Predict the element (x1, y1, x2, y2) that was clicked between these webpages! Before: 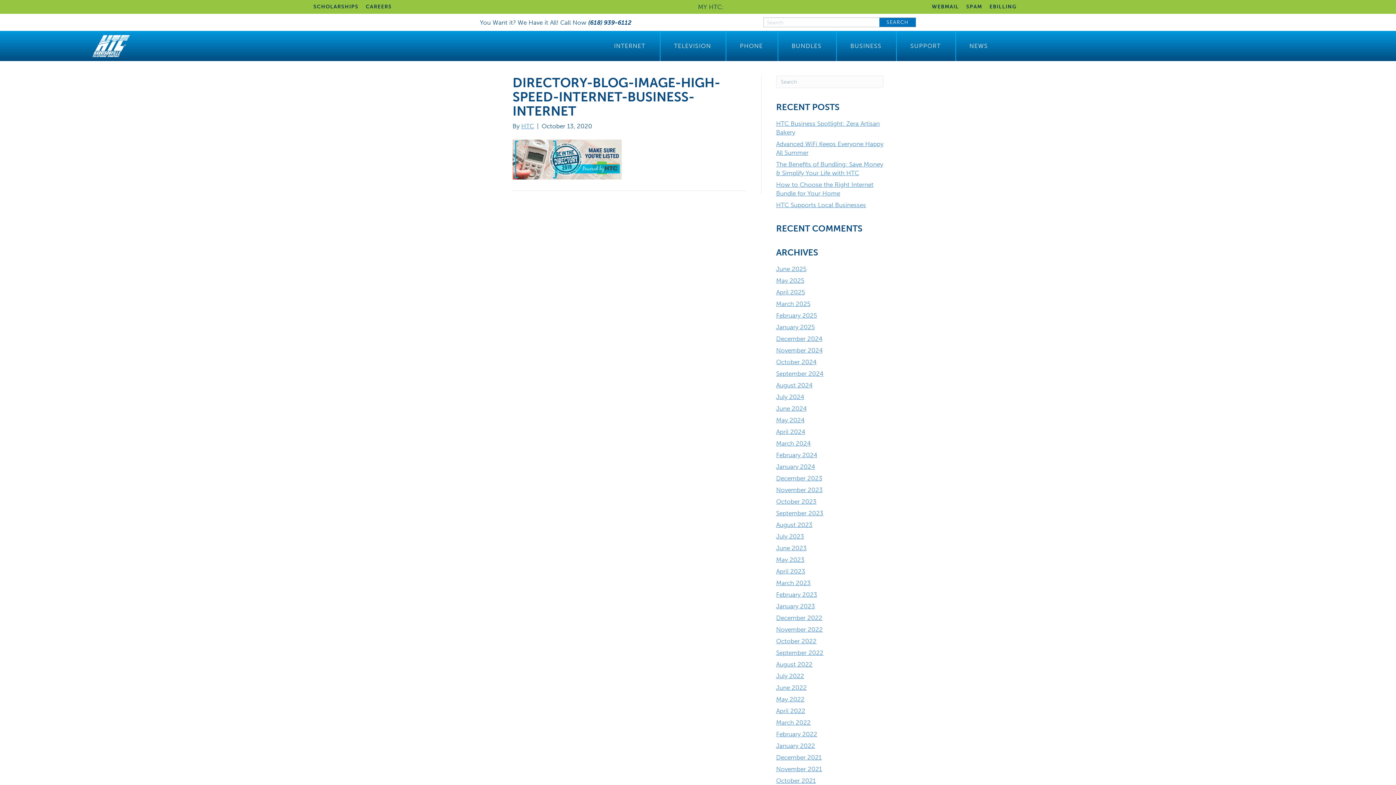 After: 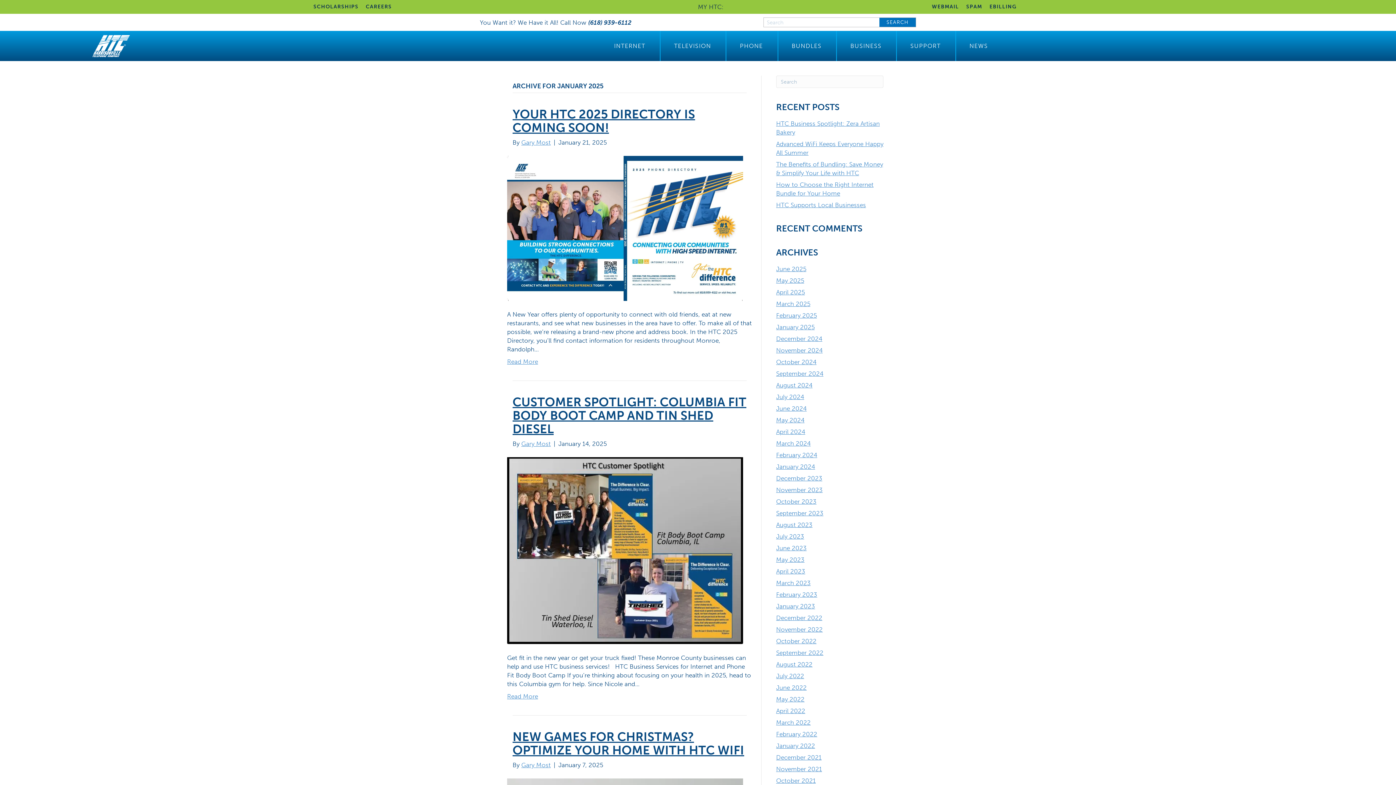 Action: label: January 2025 bbox: (776, 323, 814, 330)